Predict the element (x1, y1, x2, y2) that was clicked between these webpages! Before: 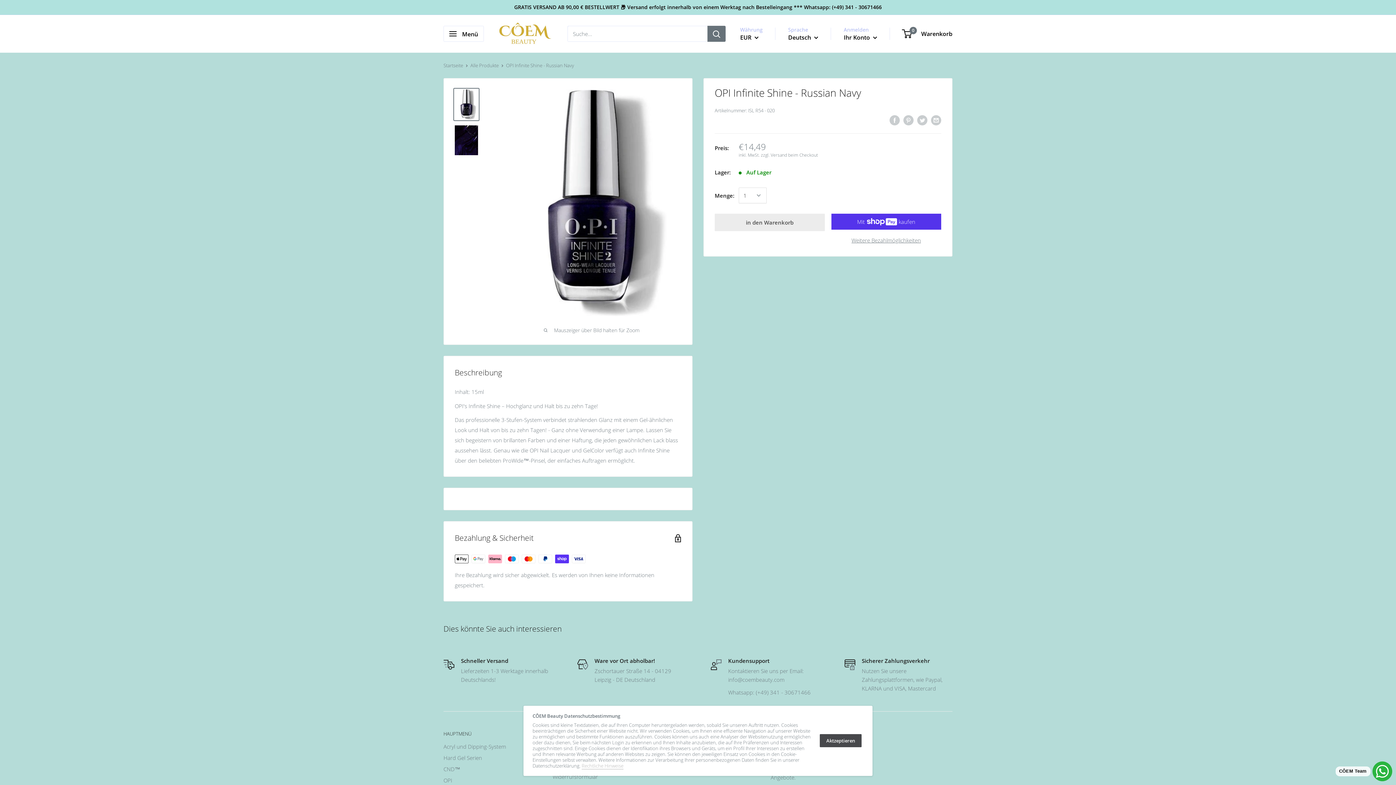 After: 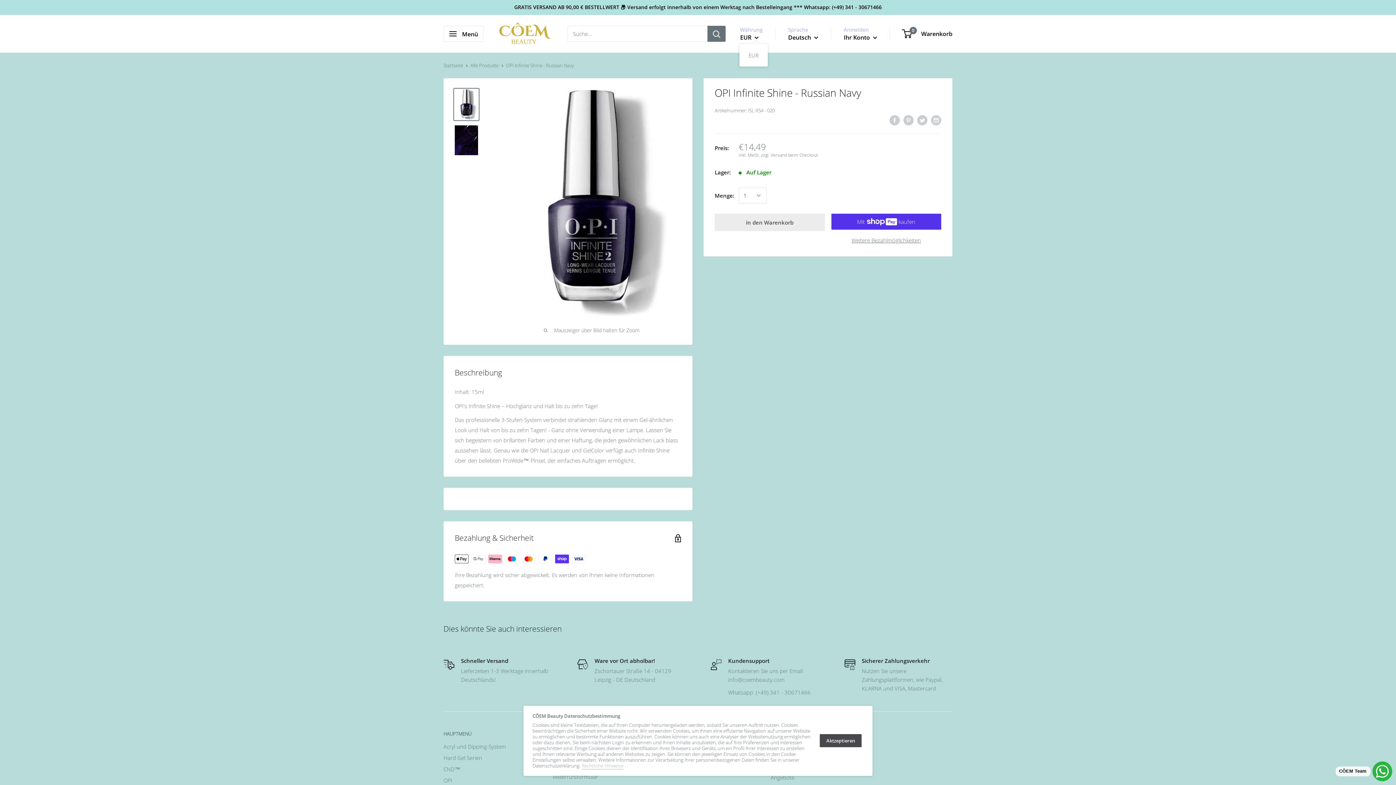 Action: label: EUR  bbox: (740, 32, 758, 42)